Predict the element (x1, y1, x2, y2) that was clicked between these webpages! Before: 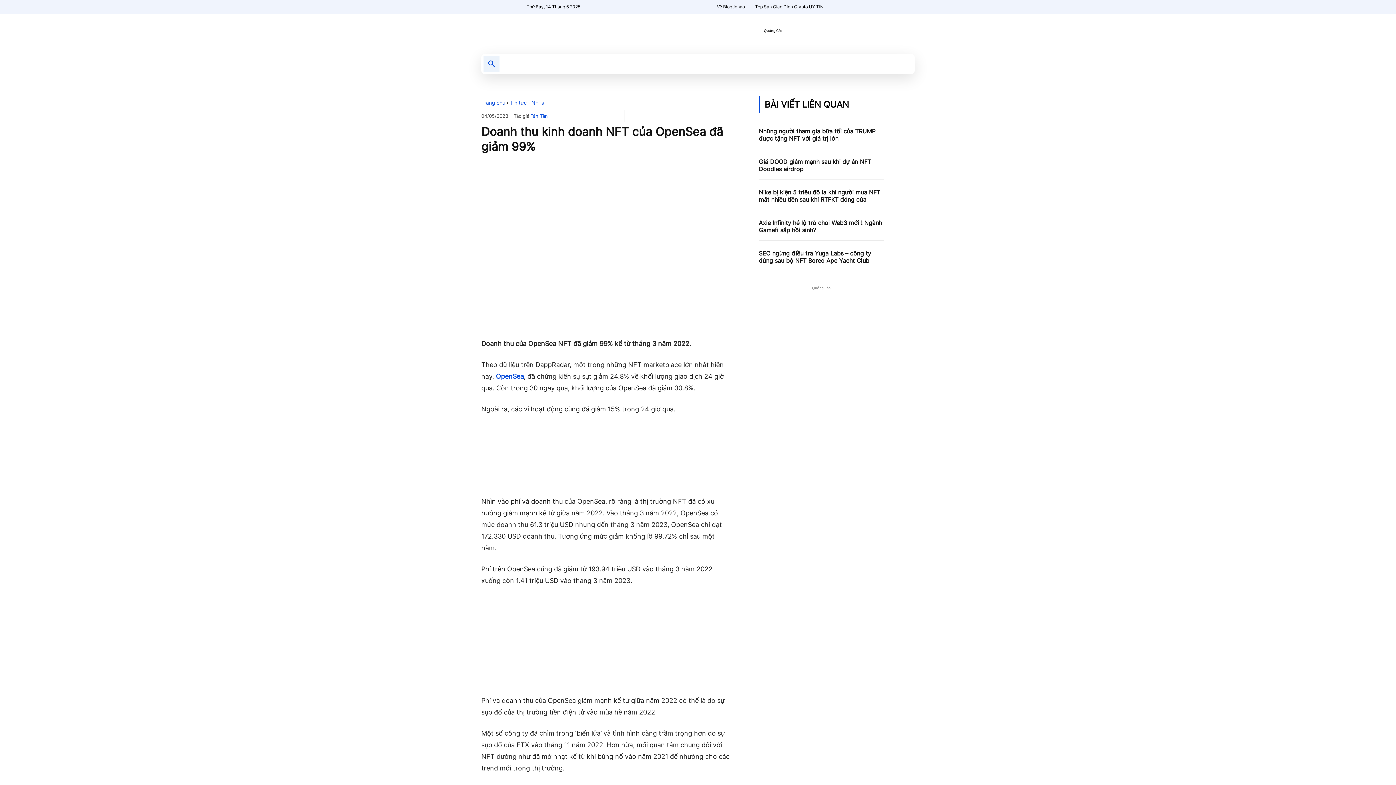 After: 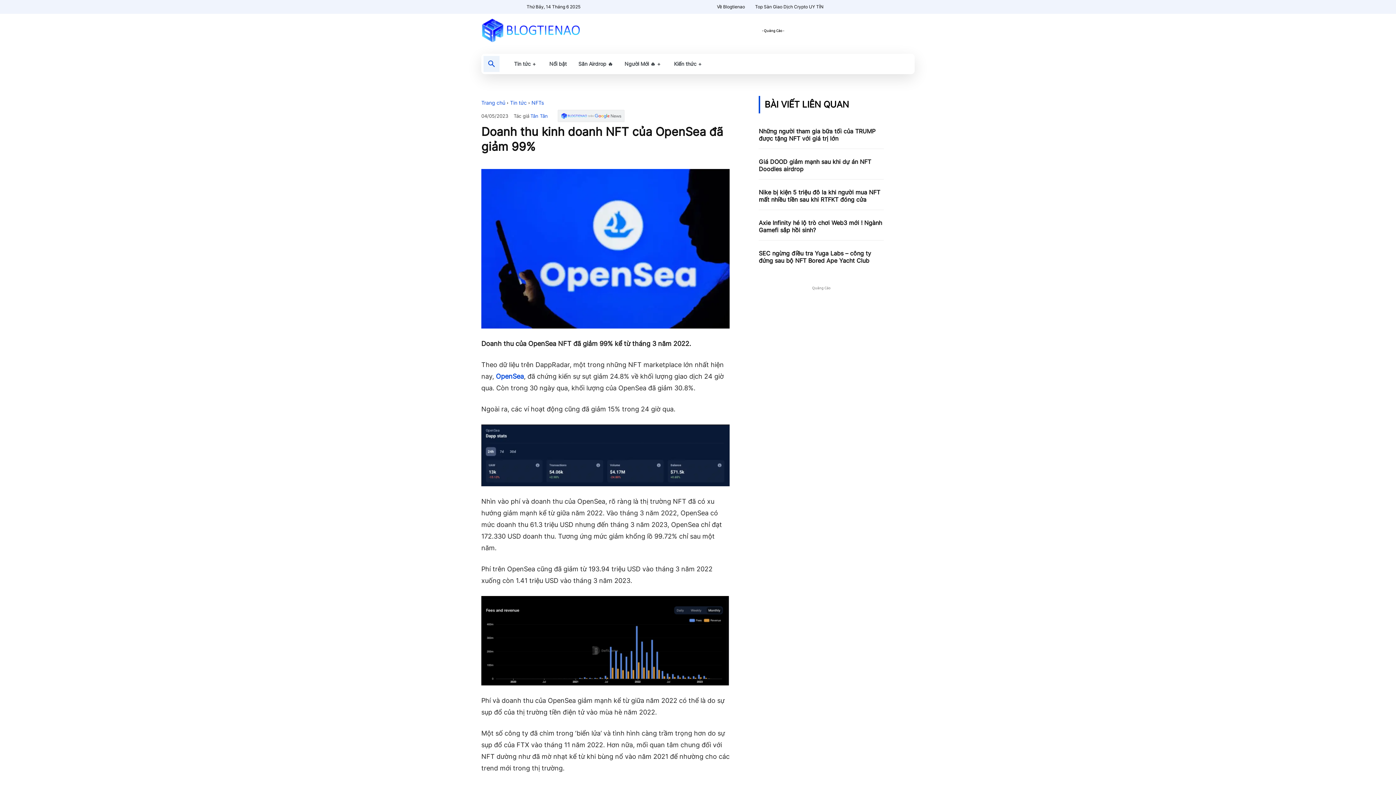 Action: bbox: (558, 110, 624, 121)